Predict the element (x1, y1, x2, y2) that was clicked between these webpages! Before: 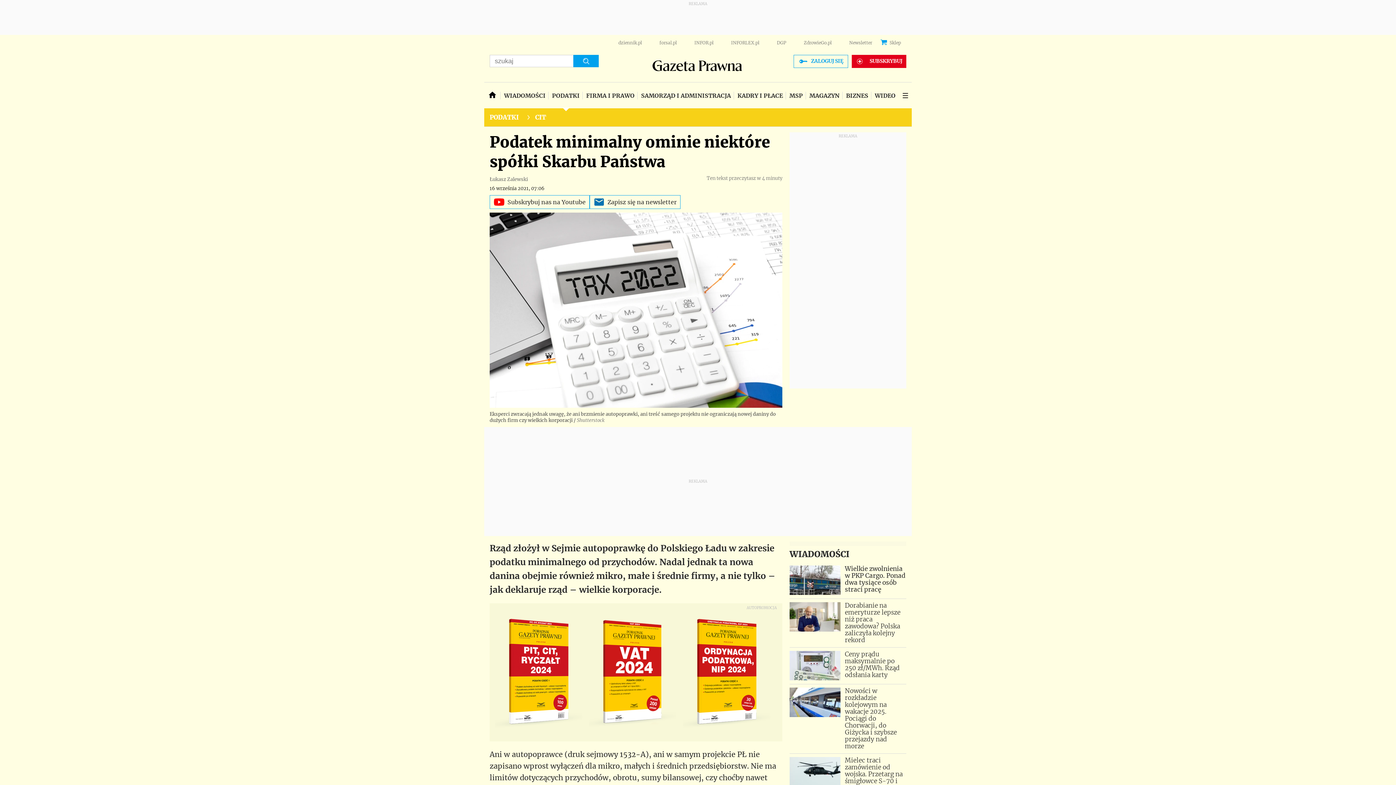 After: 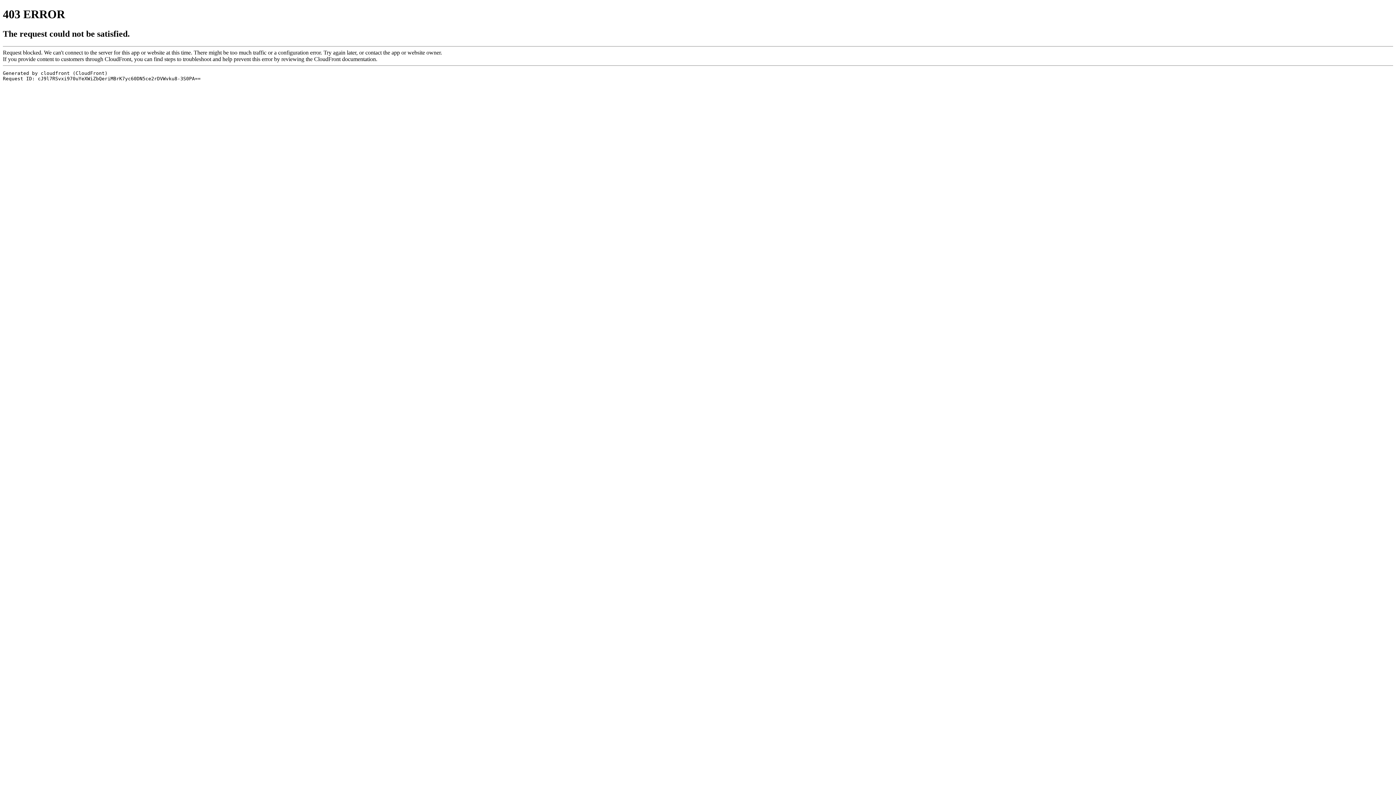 Action: label: WIDEO bbox: (871, 82, 898, 108)